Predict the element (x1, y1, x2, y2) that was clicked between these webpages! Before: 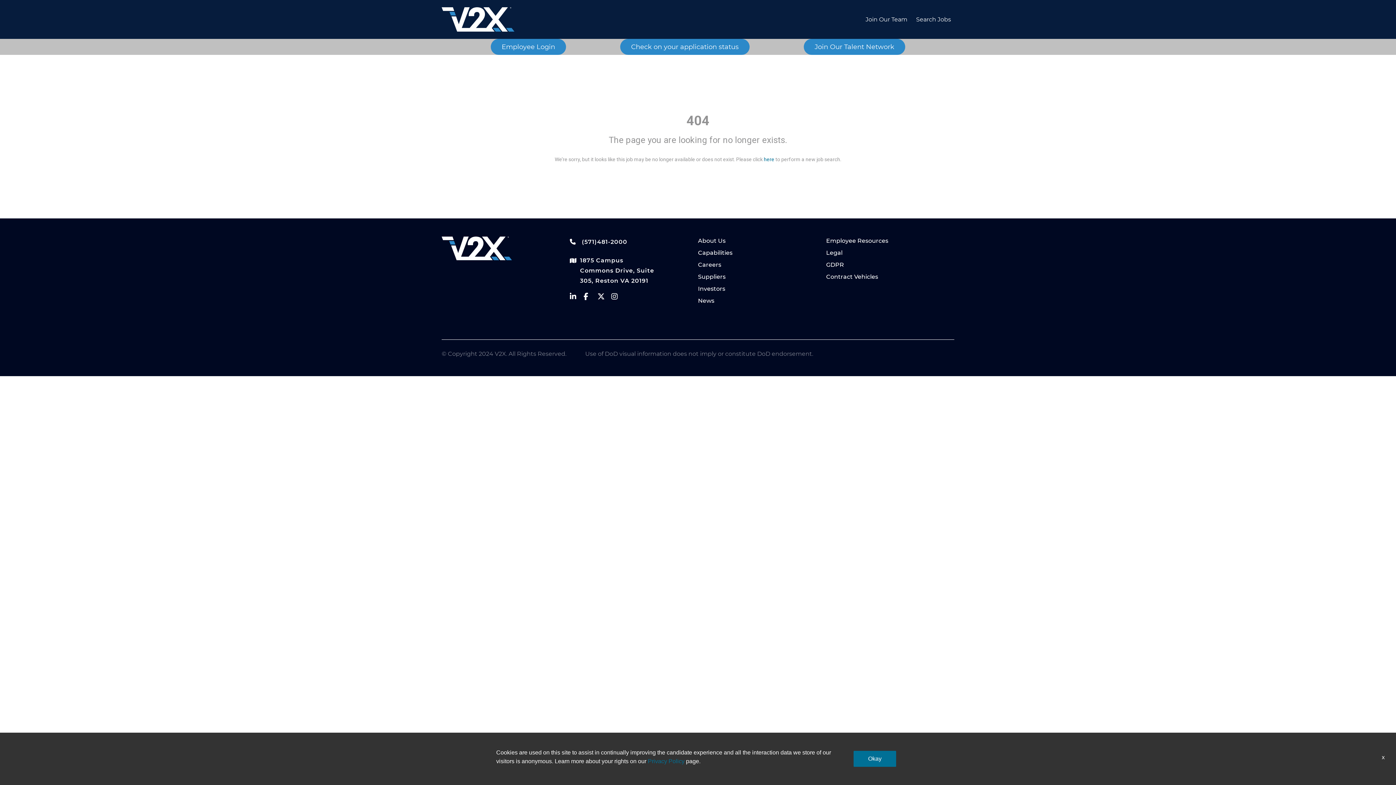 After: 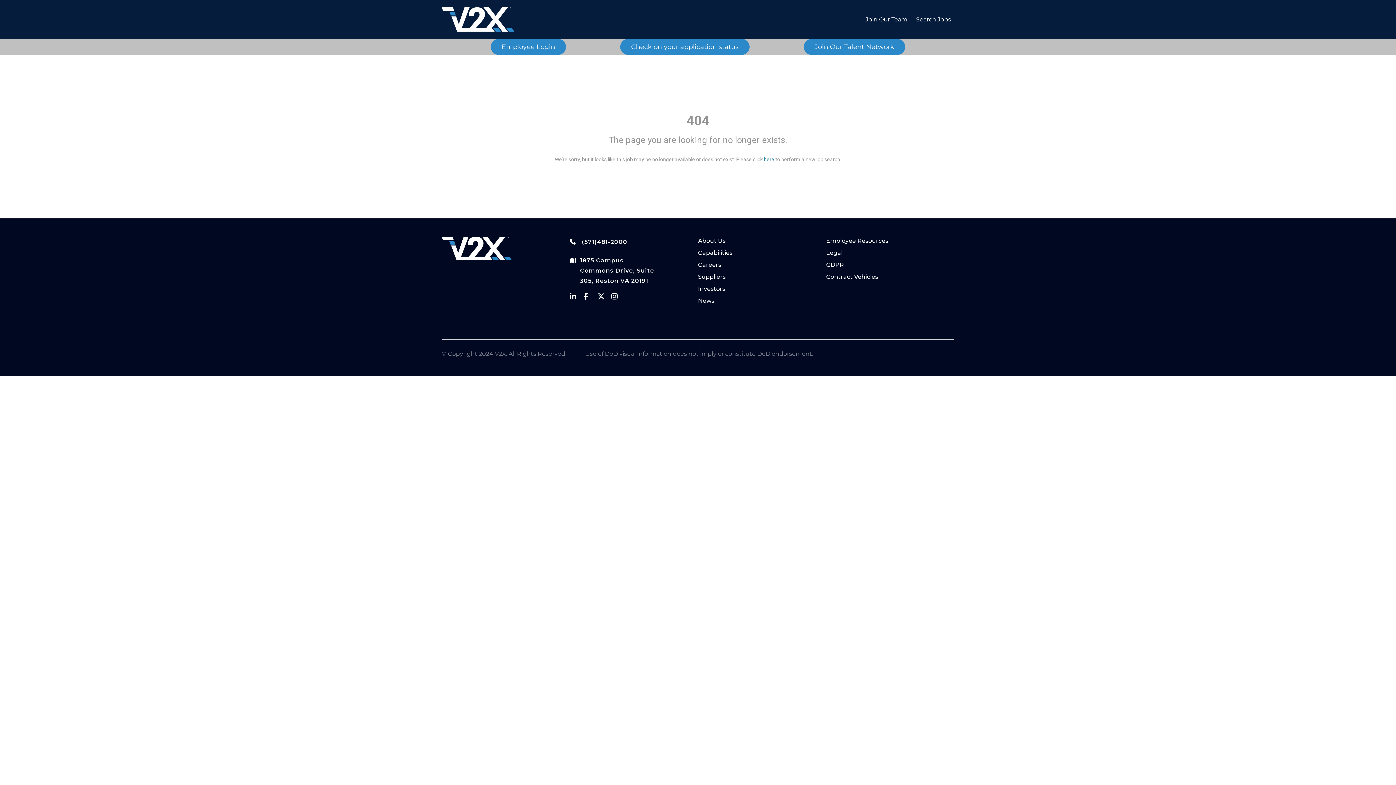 Action: bbox: (853, 751, 896, 767) label: Okay